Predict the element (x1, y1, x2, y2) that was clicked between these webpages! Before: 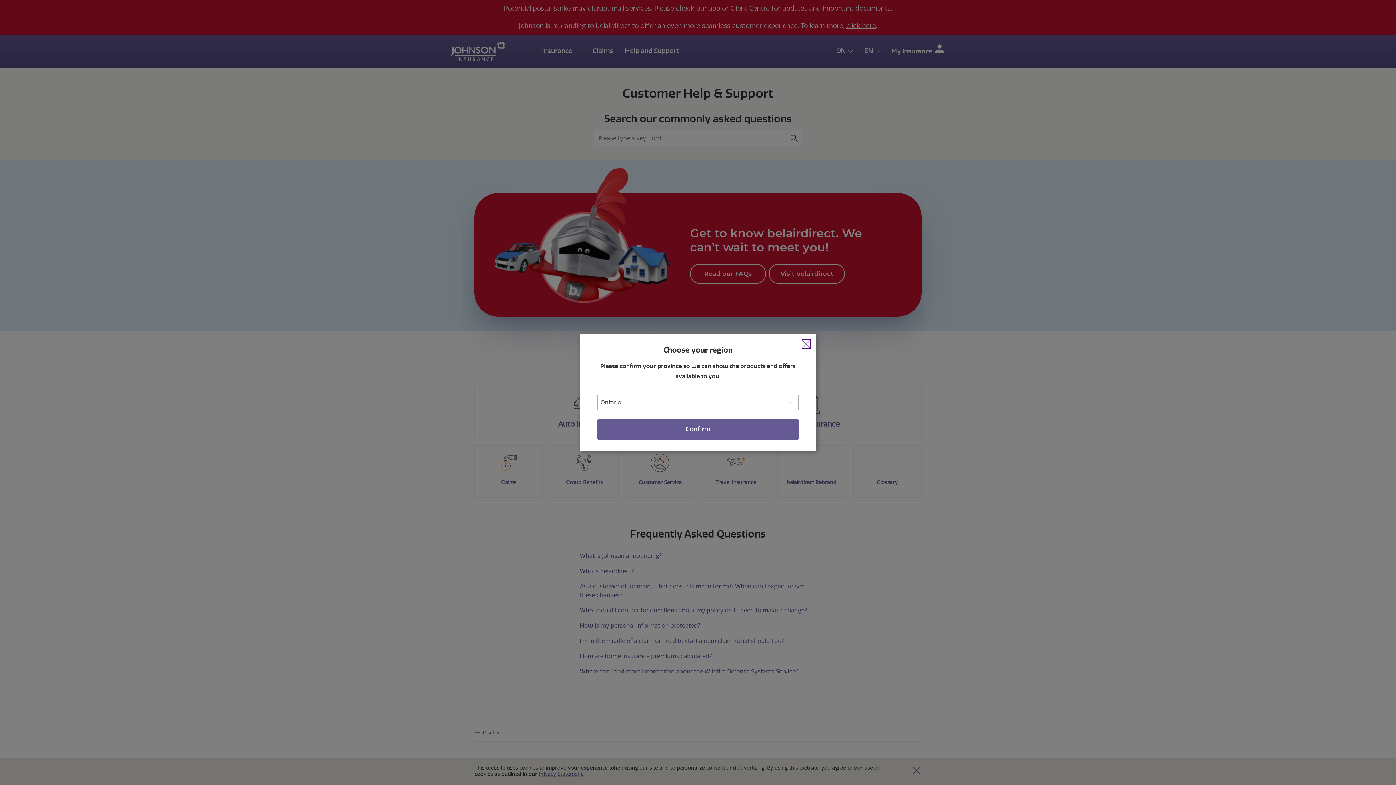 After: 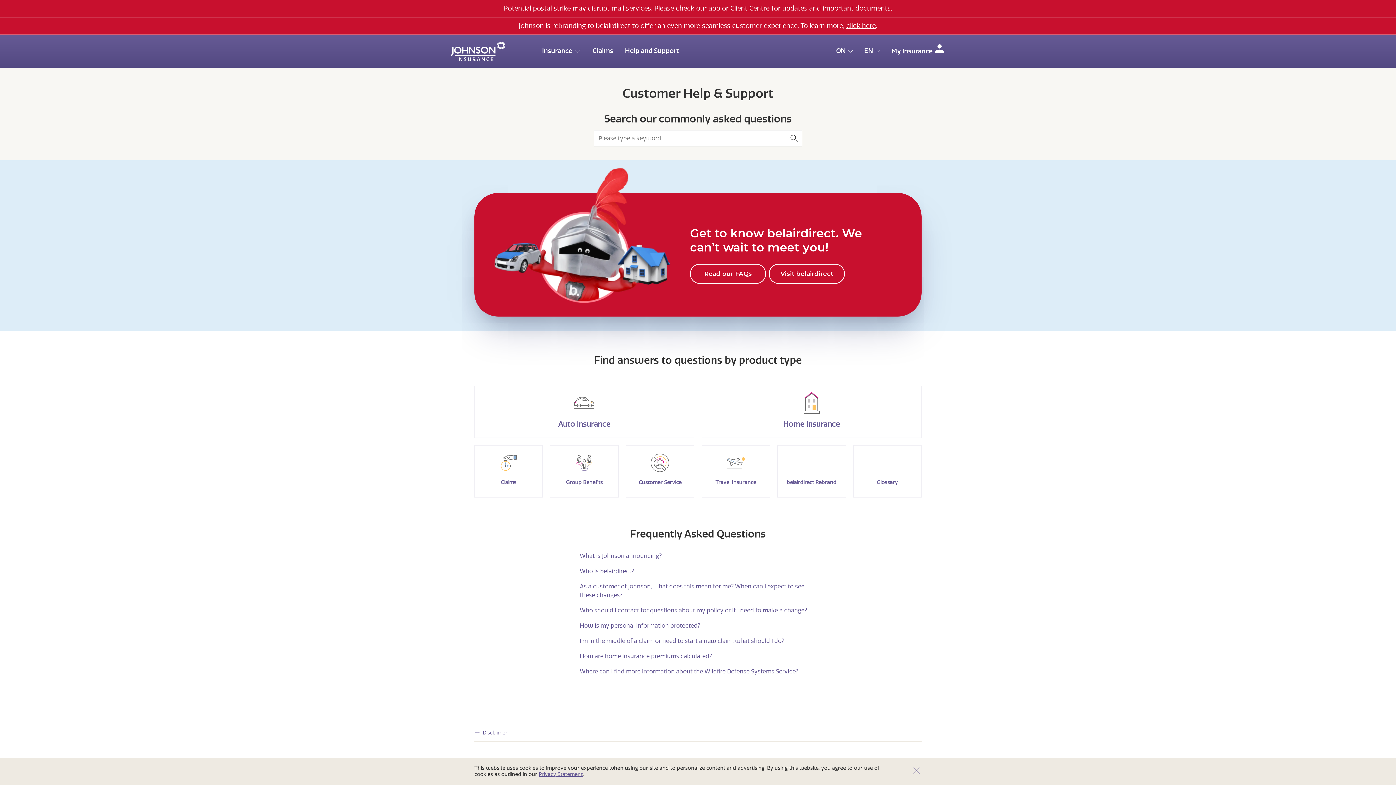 Action: bbox: (802, 340, 810, 348) label: Close